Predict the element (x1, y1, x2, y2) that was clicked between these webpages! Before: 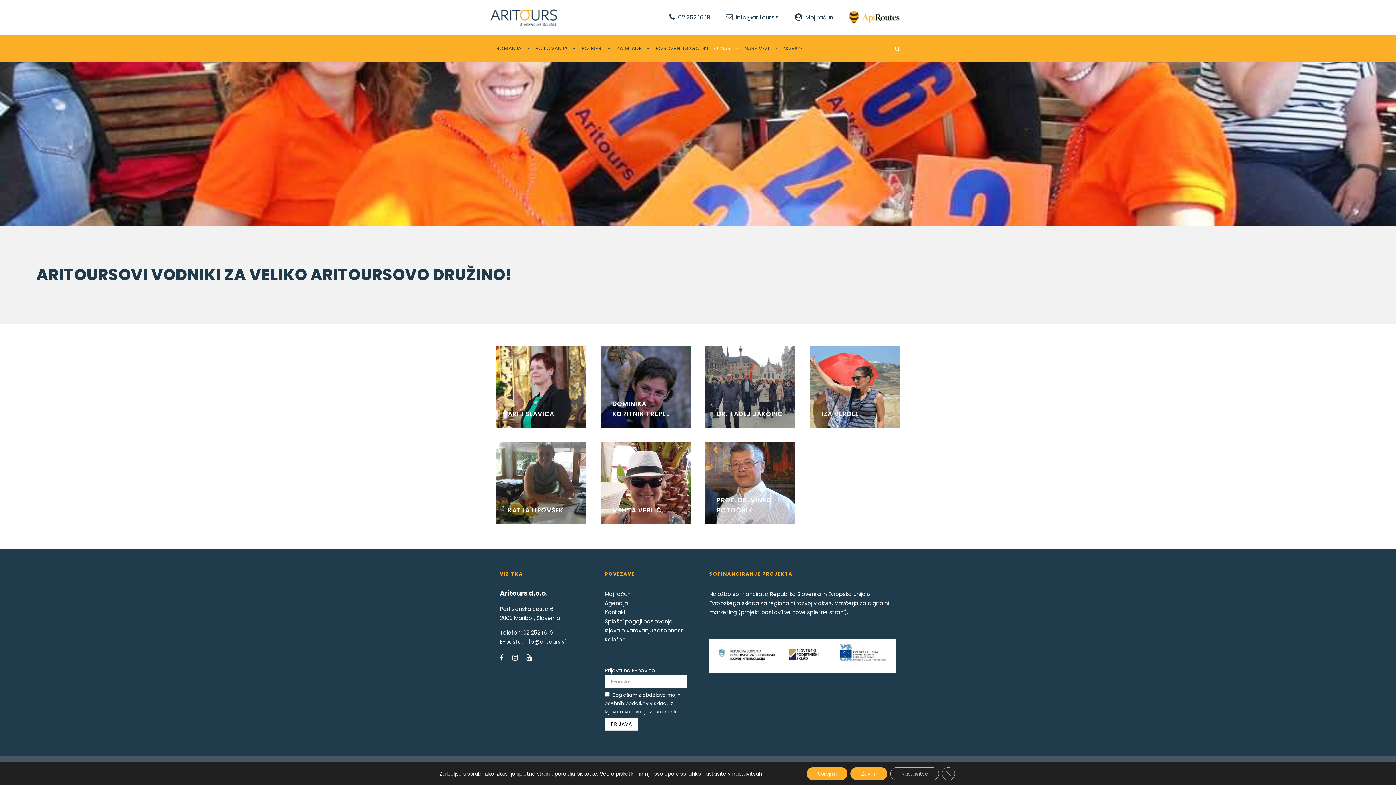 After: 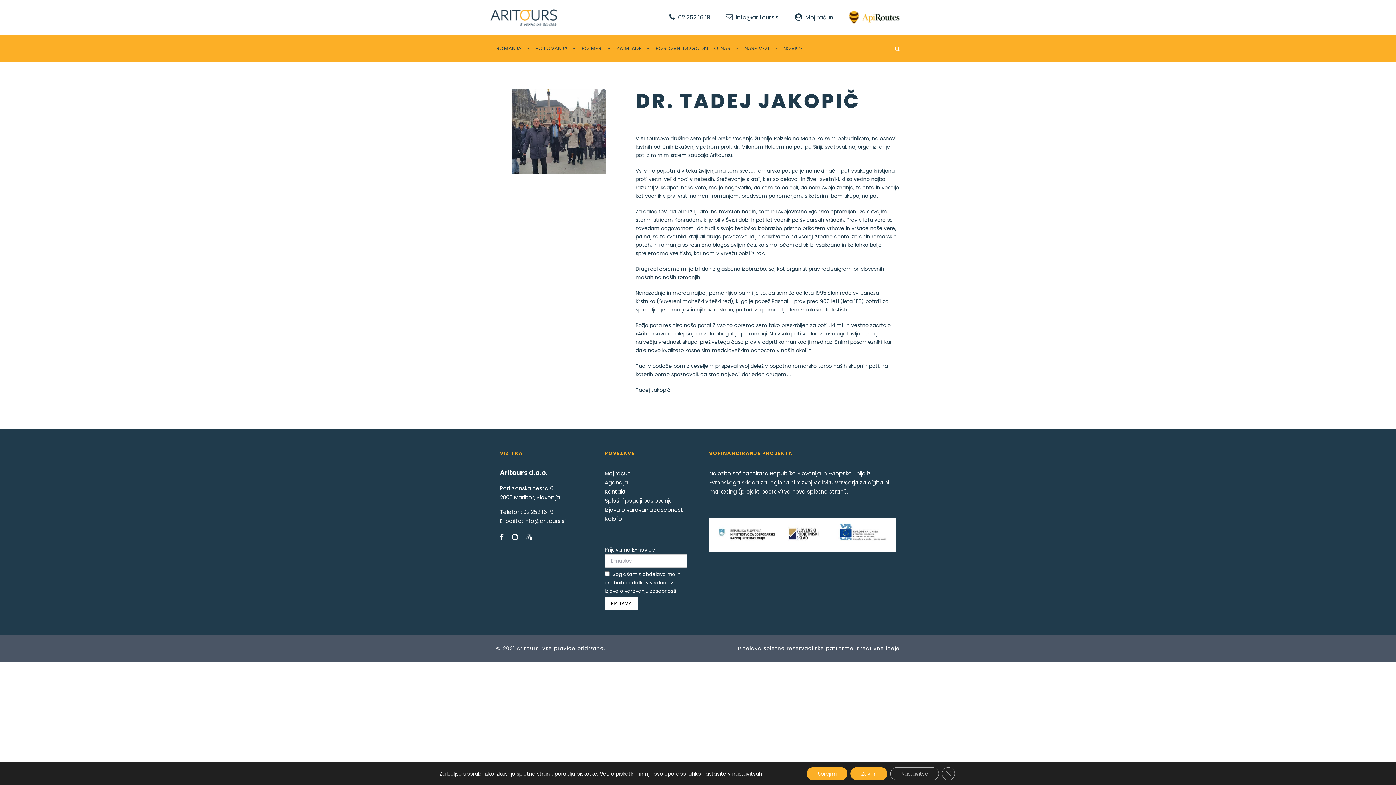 Action: bbox: (717, 409, 782, 418) label: DR. TADEJ JAKOPIČ